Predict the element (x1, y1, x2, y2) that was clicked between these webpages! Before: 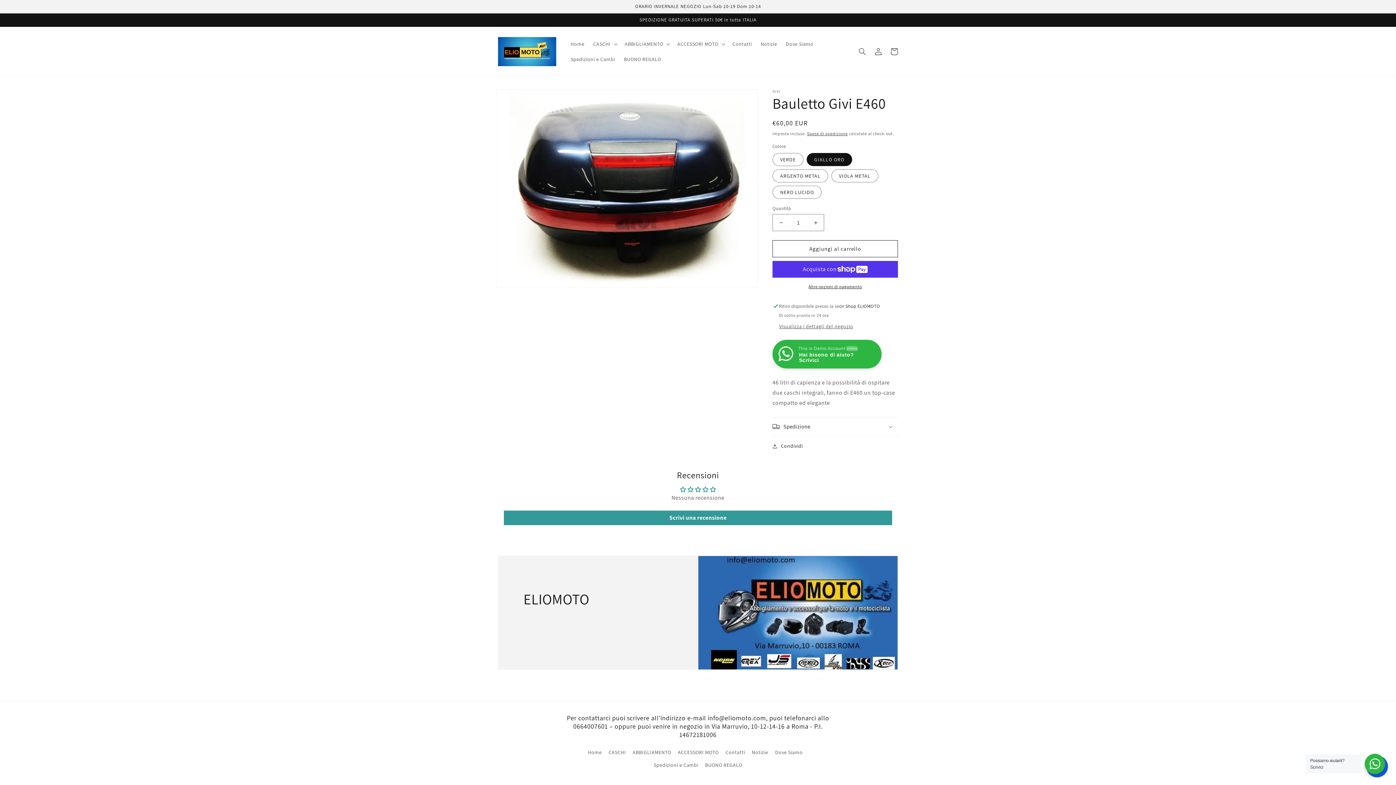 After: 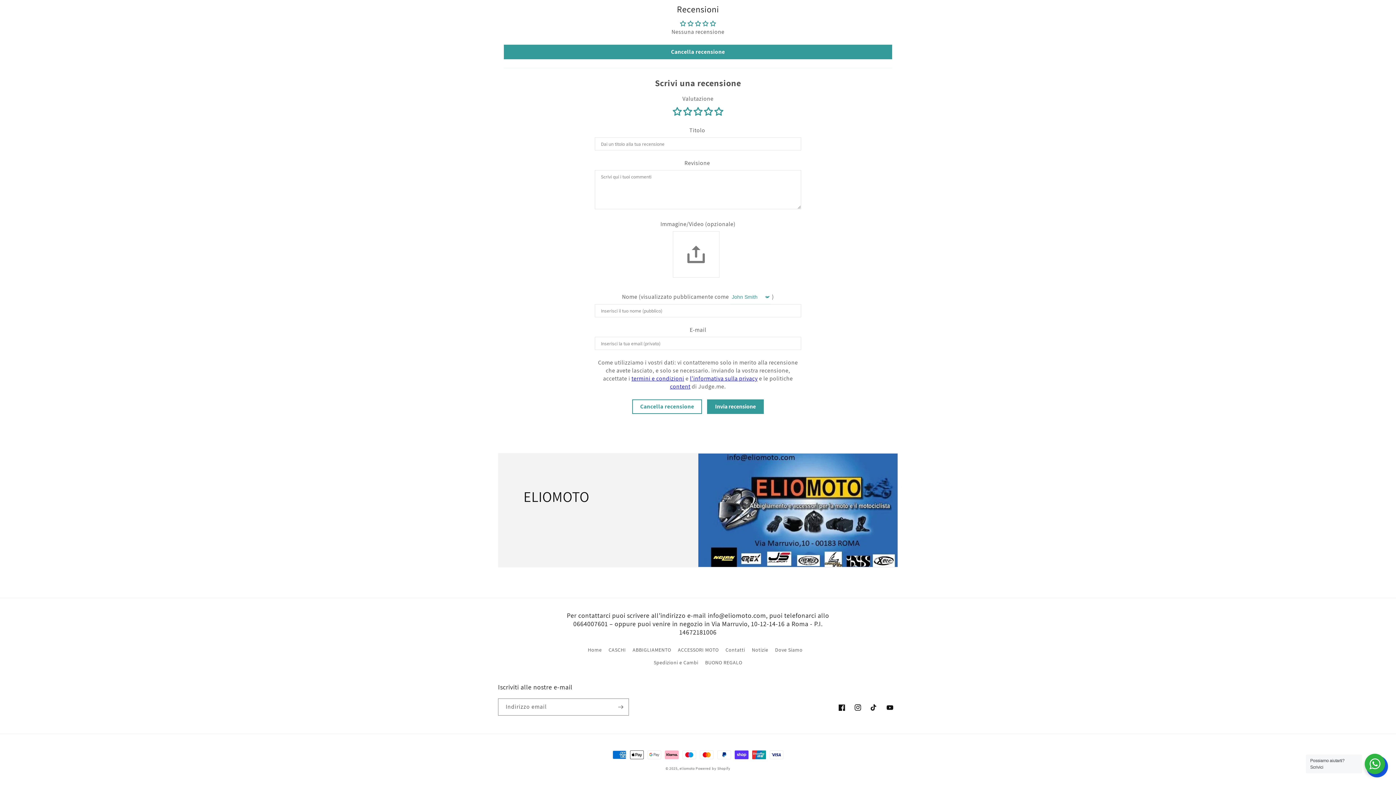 Action: label: Scrivi una recensione bbox: (504, 510, 892, 525)